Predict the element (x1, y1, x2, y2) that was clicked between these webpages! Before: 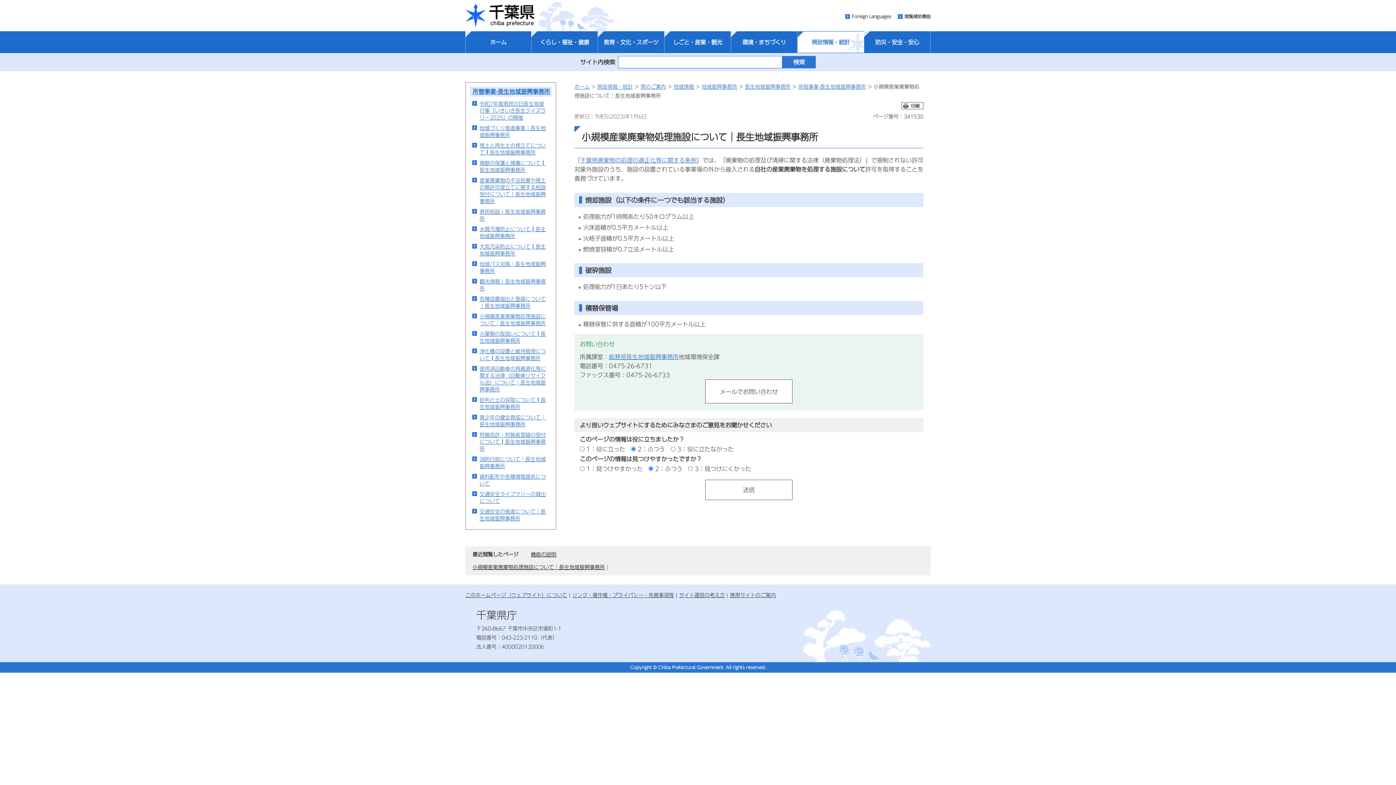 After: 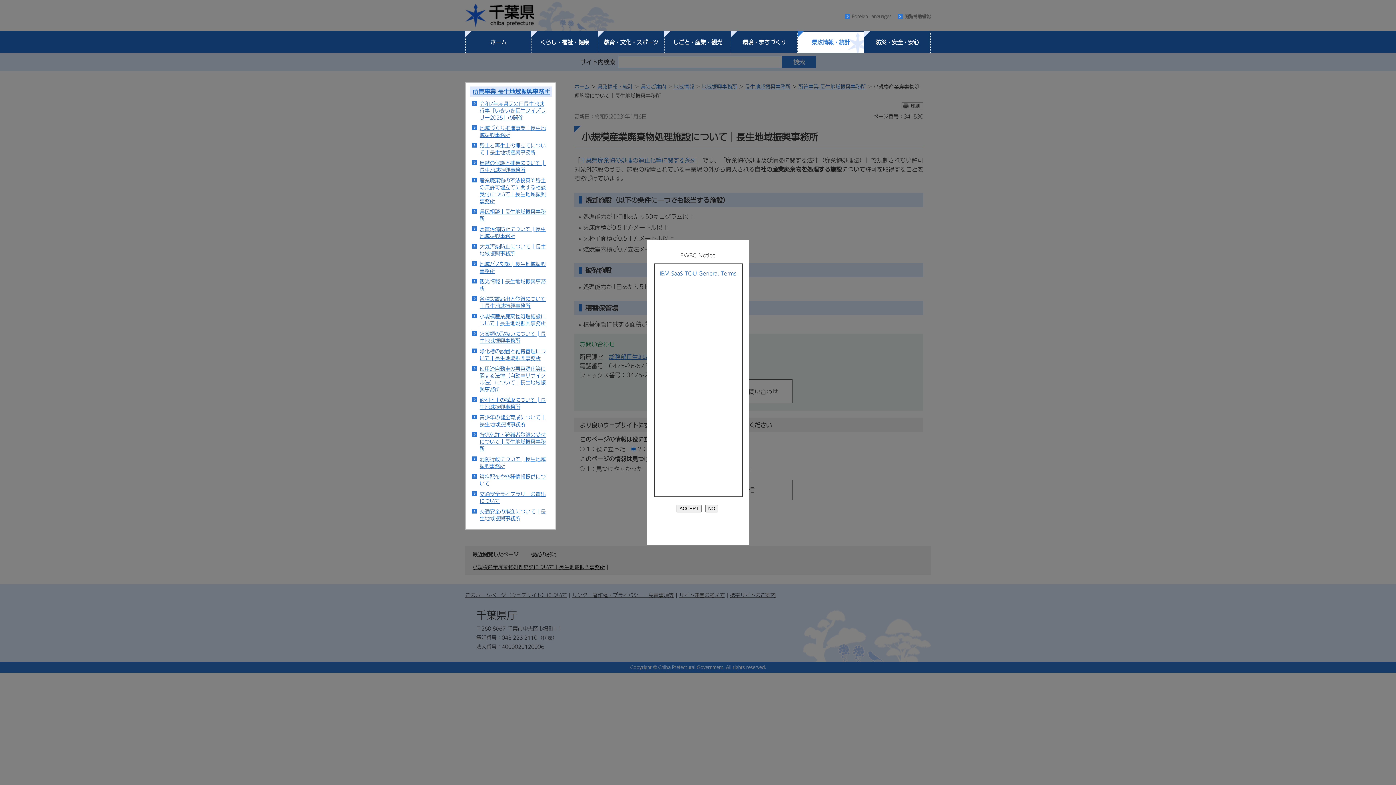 Action: label: 閲覧補助機能 bbox: (898, 13, 930, 19)